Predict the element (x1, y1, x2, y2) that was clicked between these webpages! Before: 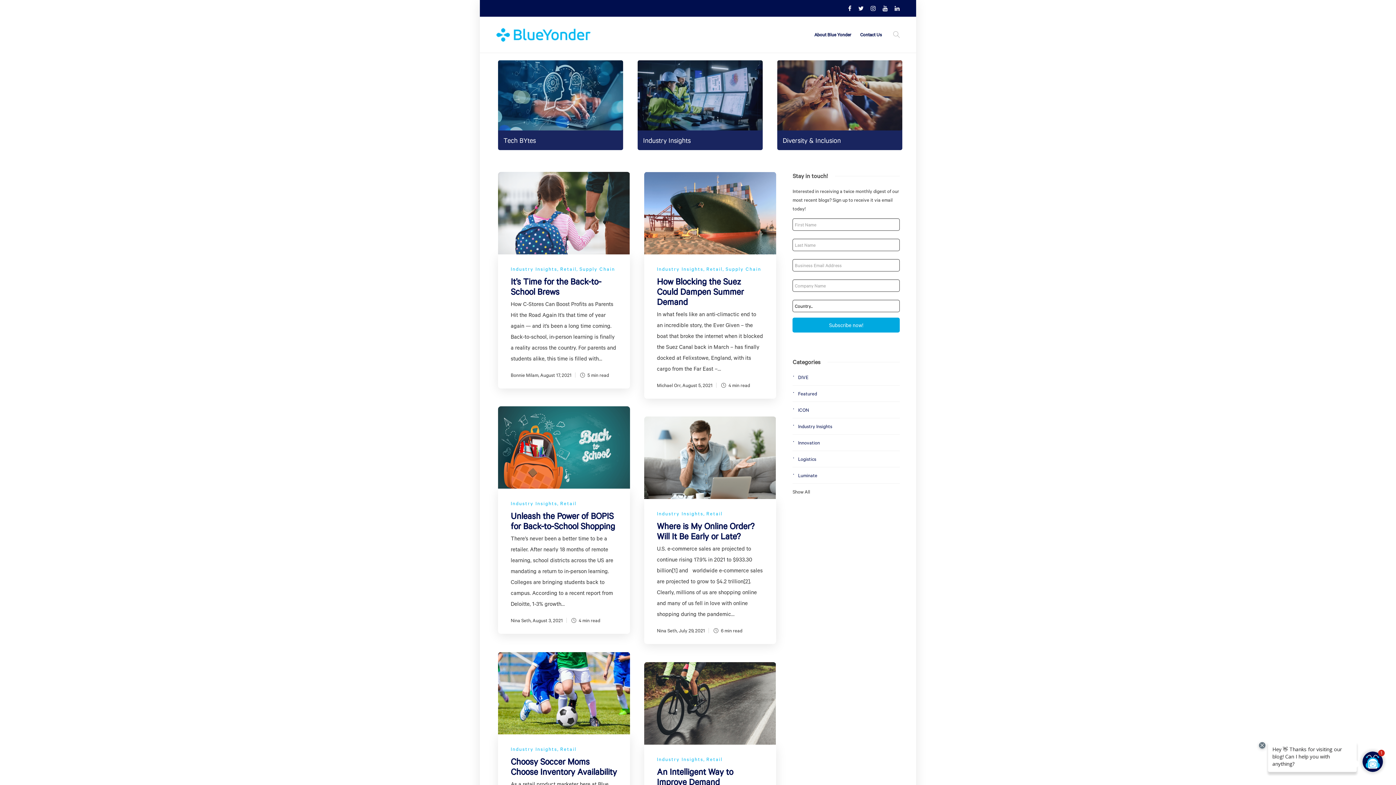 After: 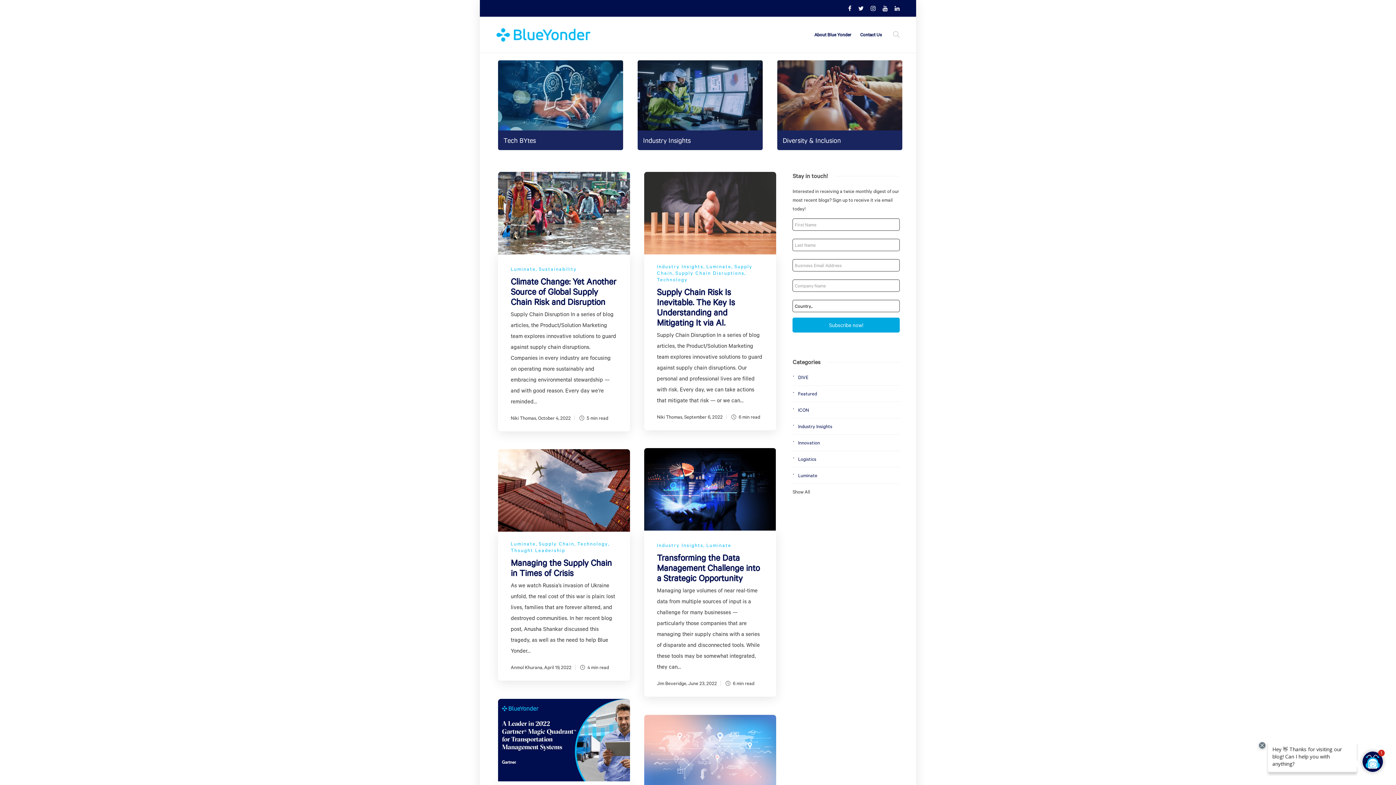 Action: label: Luminate bbox: (793, 471, 899, 480)